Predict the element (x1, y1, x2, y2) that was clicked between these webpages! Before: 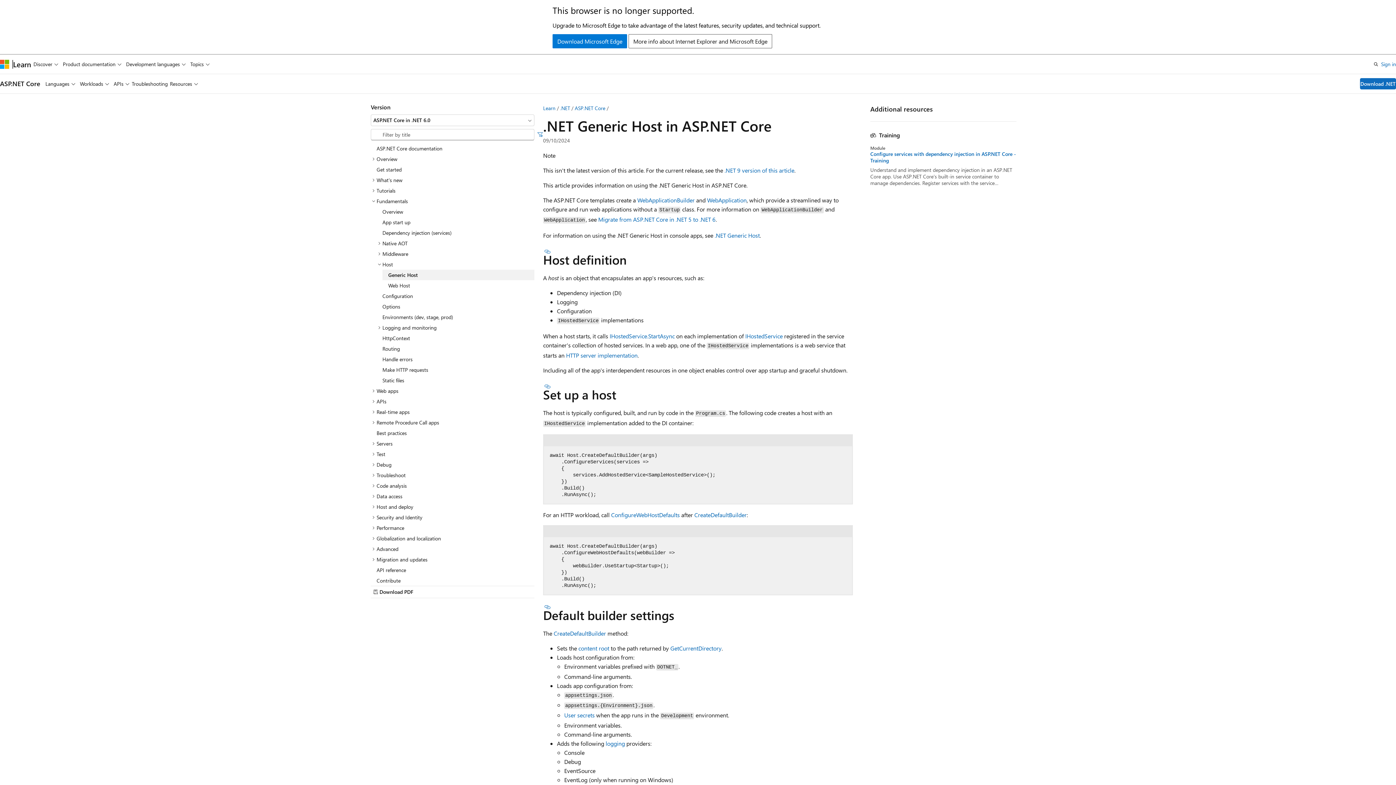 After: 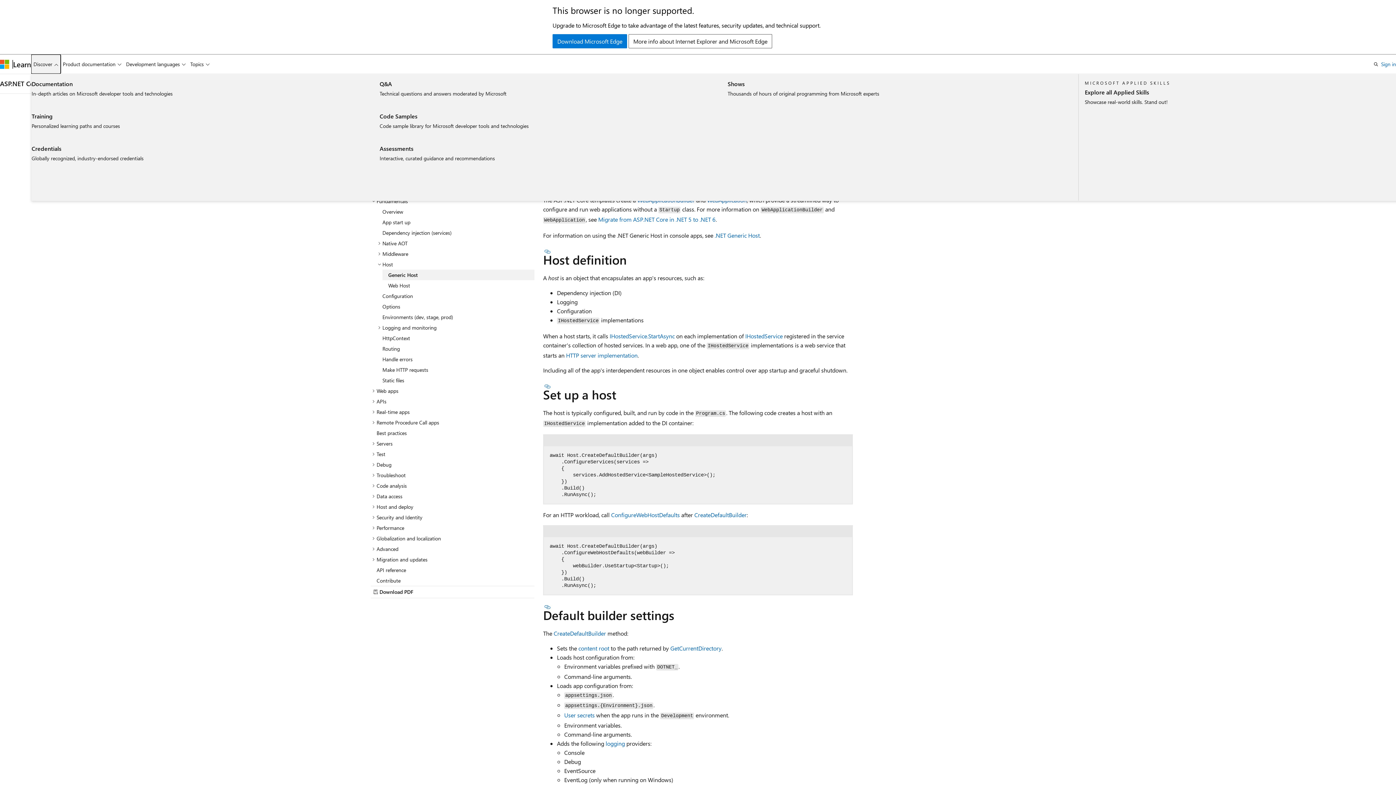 Action: bbox: (31, 54, 60, 73) label: Discover